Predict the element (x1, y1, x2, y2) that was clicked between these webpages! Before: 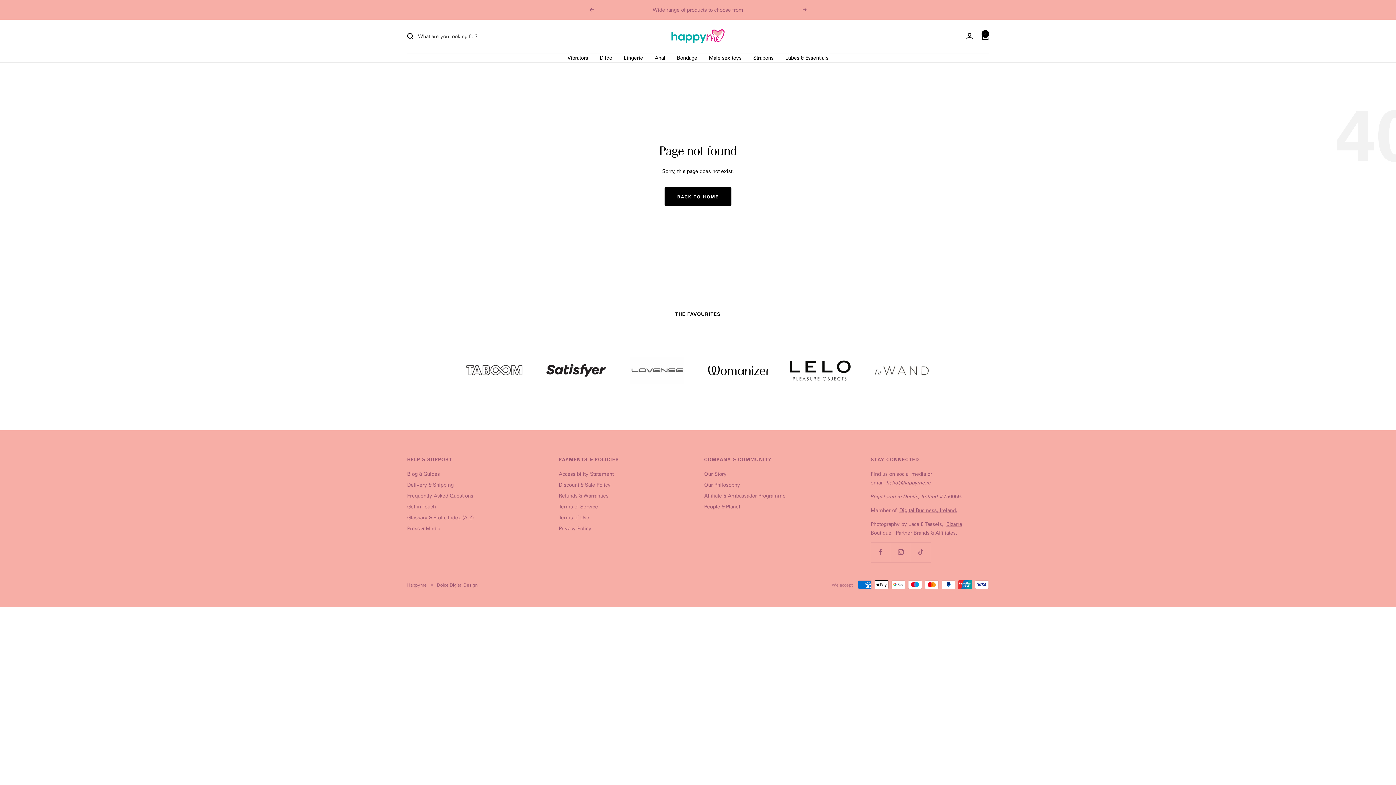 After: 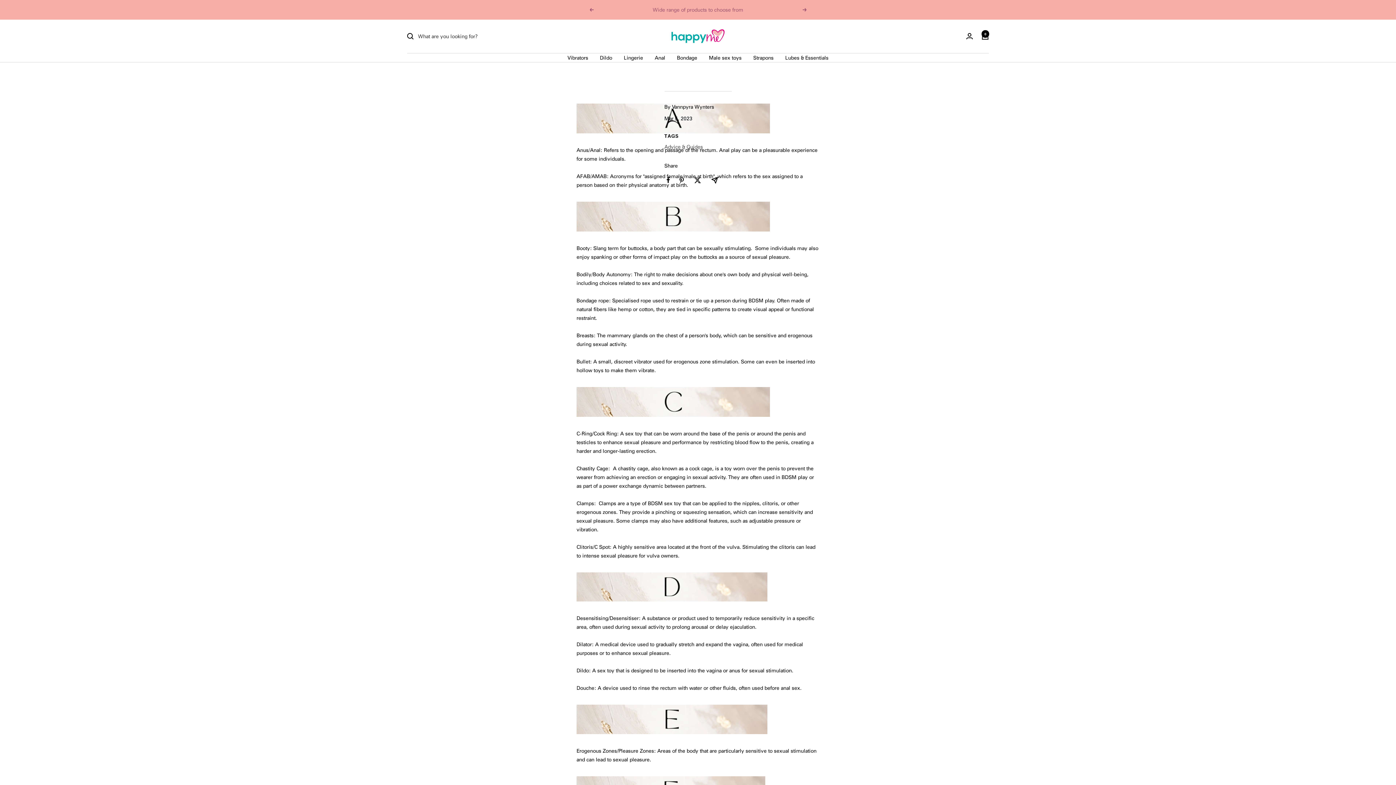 Action: bbox: (407, 513, 473, 522) label: Glossary & Erotic Index (A-Z)